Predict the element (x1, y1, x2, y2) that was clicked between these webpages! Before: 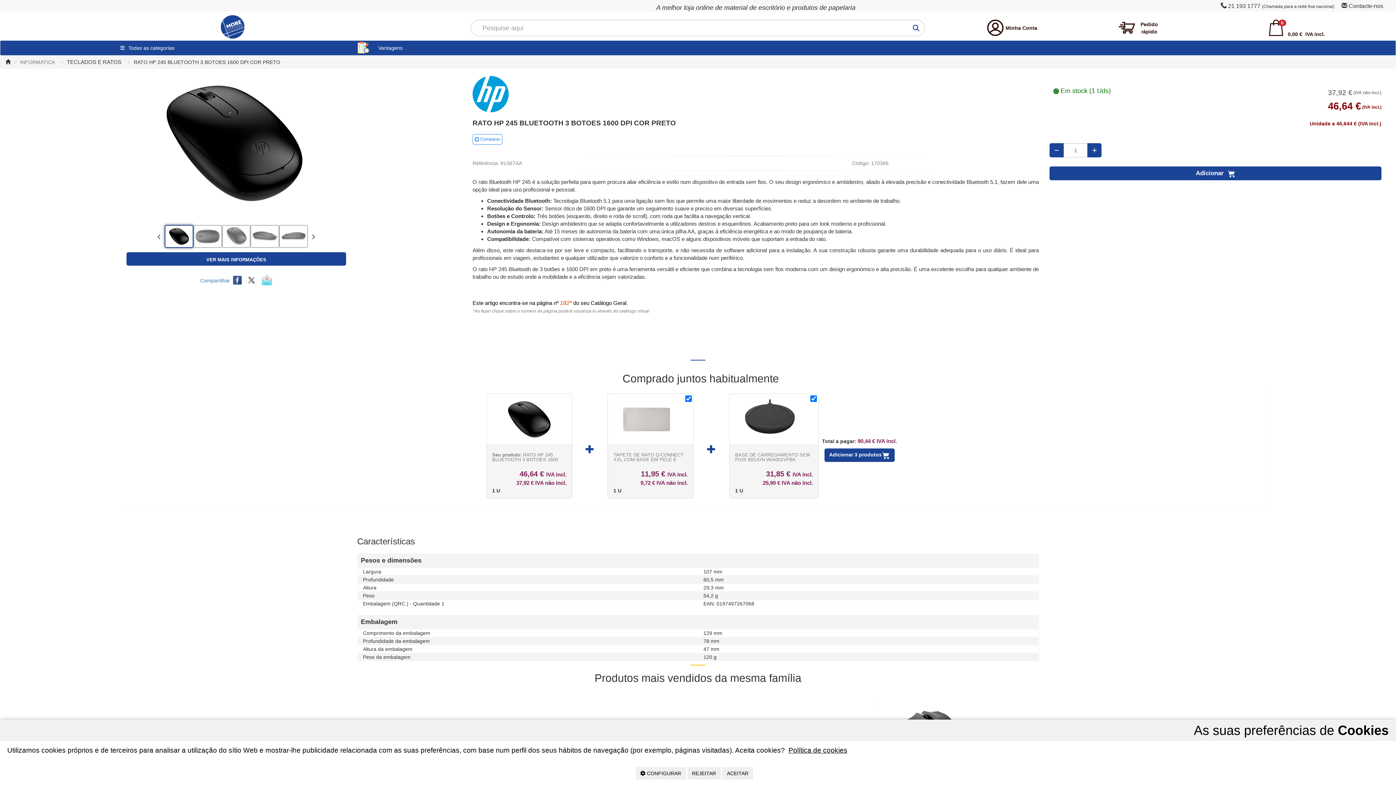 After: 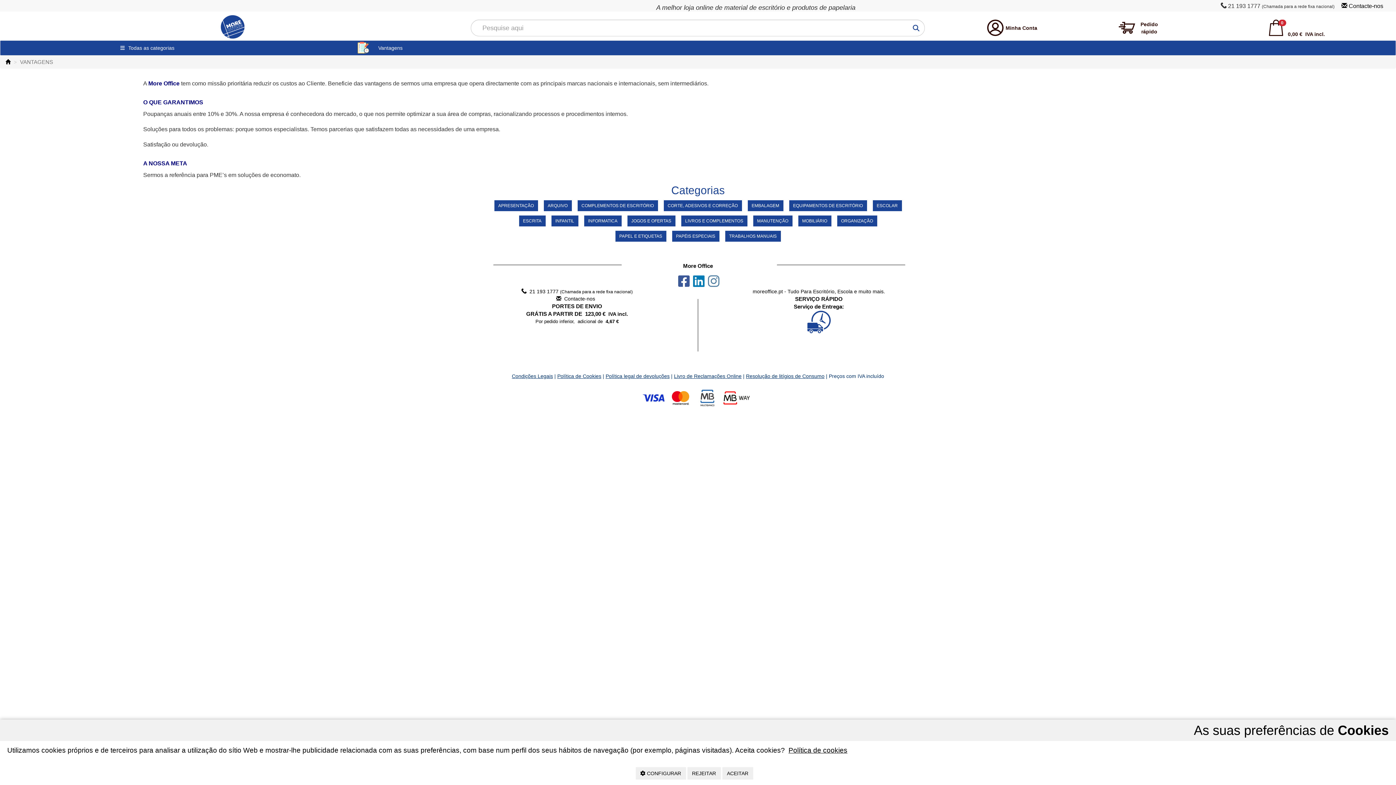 Action: bbox: (354, 40, 406, 55) label: Vantagens